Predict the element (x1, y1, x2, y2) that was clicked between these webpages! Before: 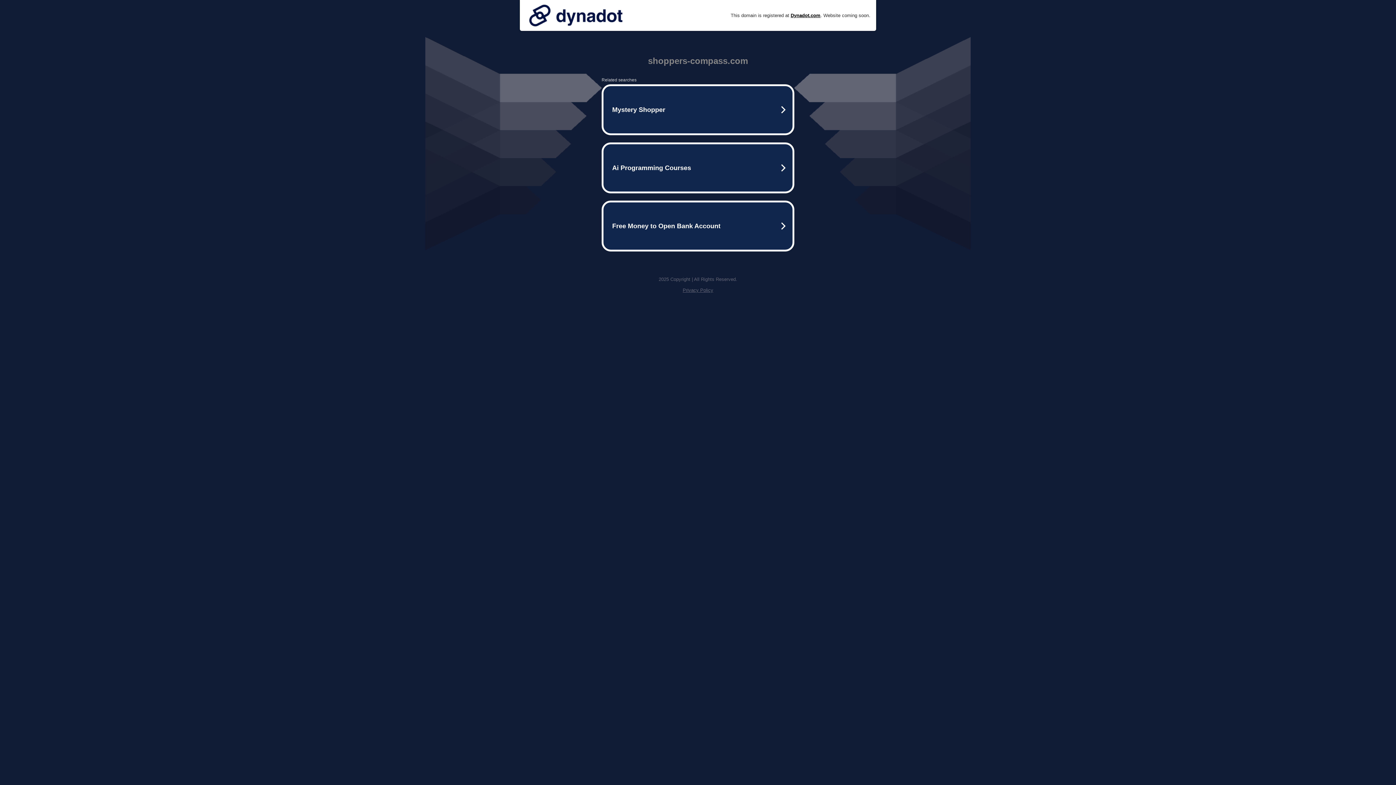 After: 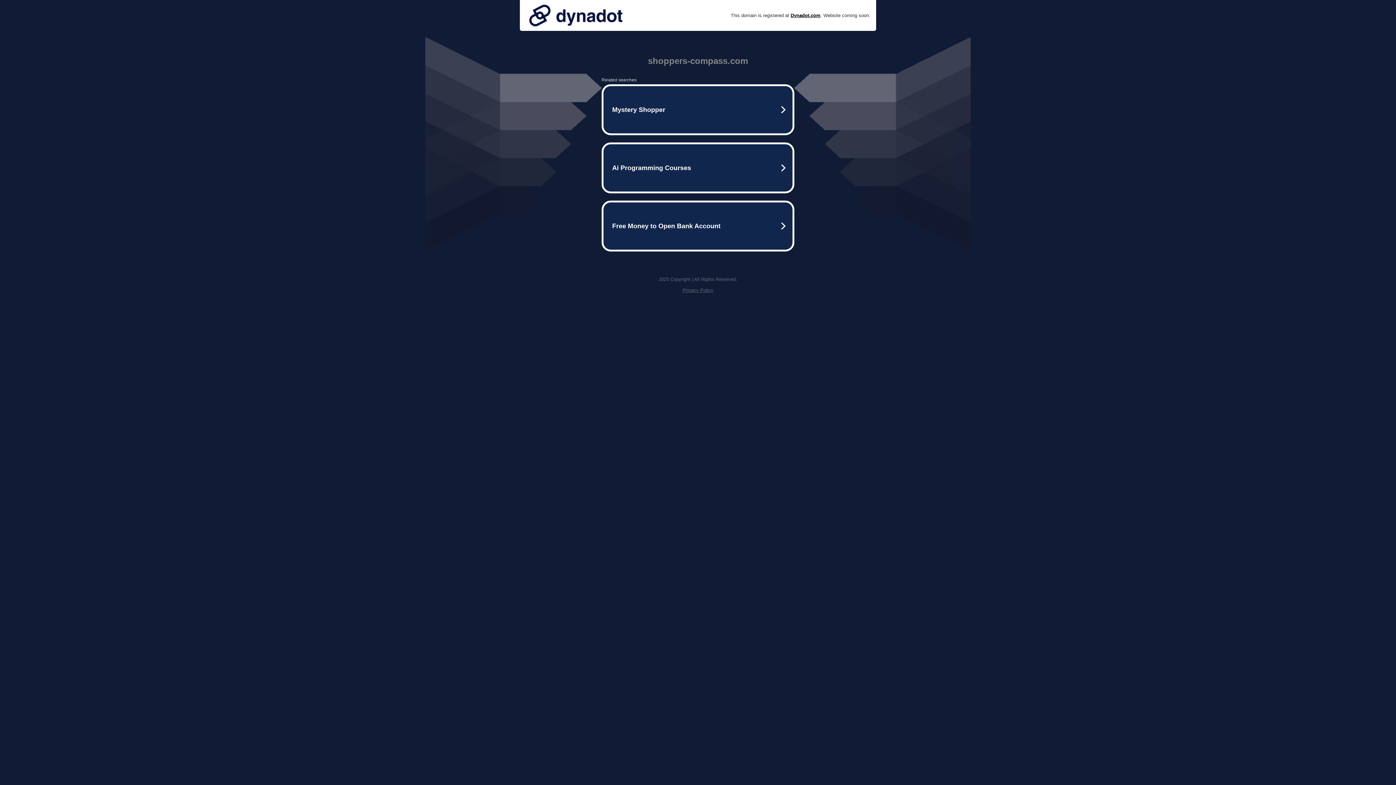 Action: label: Privacy Policy bbox: (682, 287, 713, 293)